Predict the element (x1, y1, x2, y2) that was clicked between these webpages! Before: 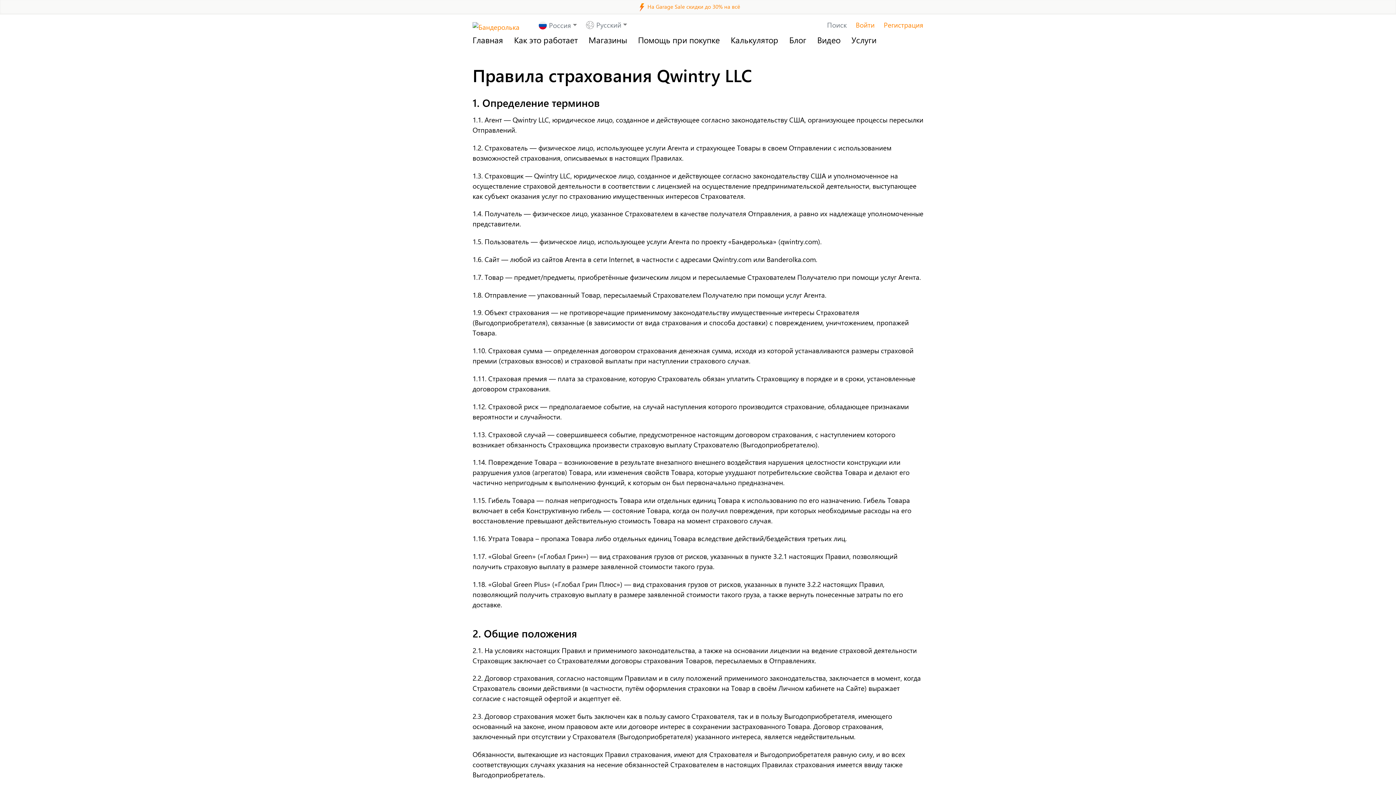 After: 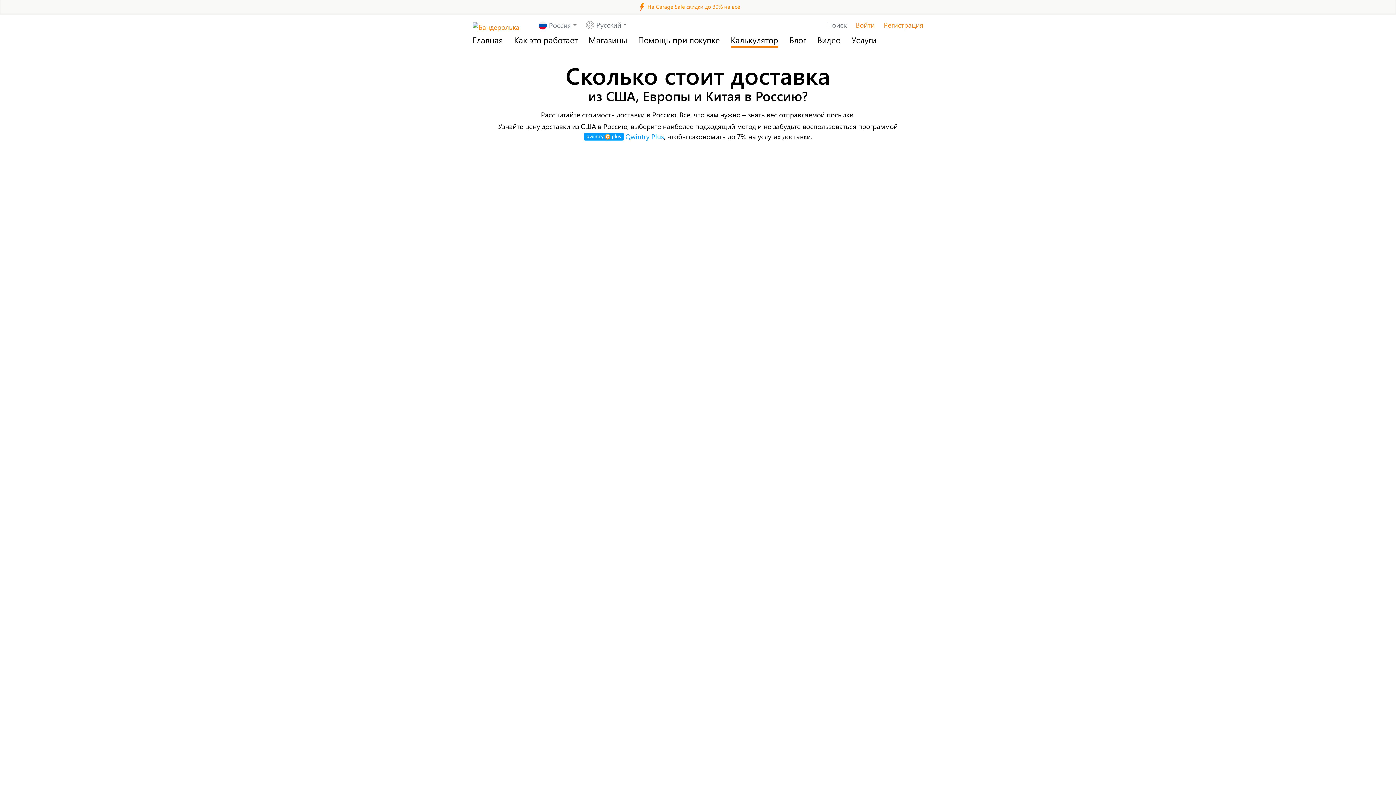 Action: label: Калькулятор bbox: (730, 33, 778, 47)